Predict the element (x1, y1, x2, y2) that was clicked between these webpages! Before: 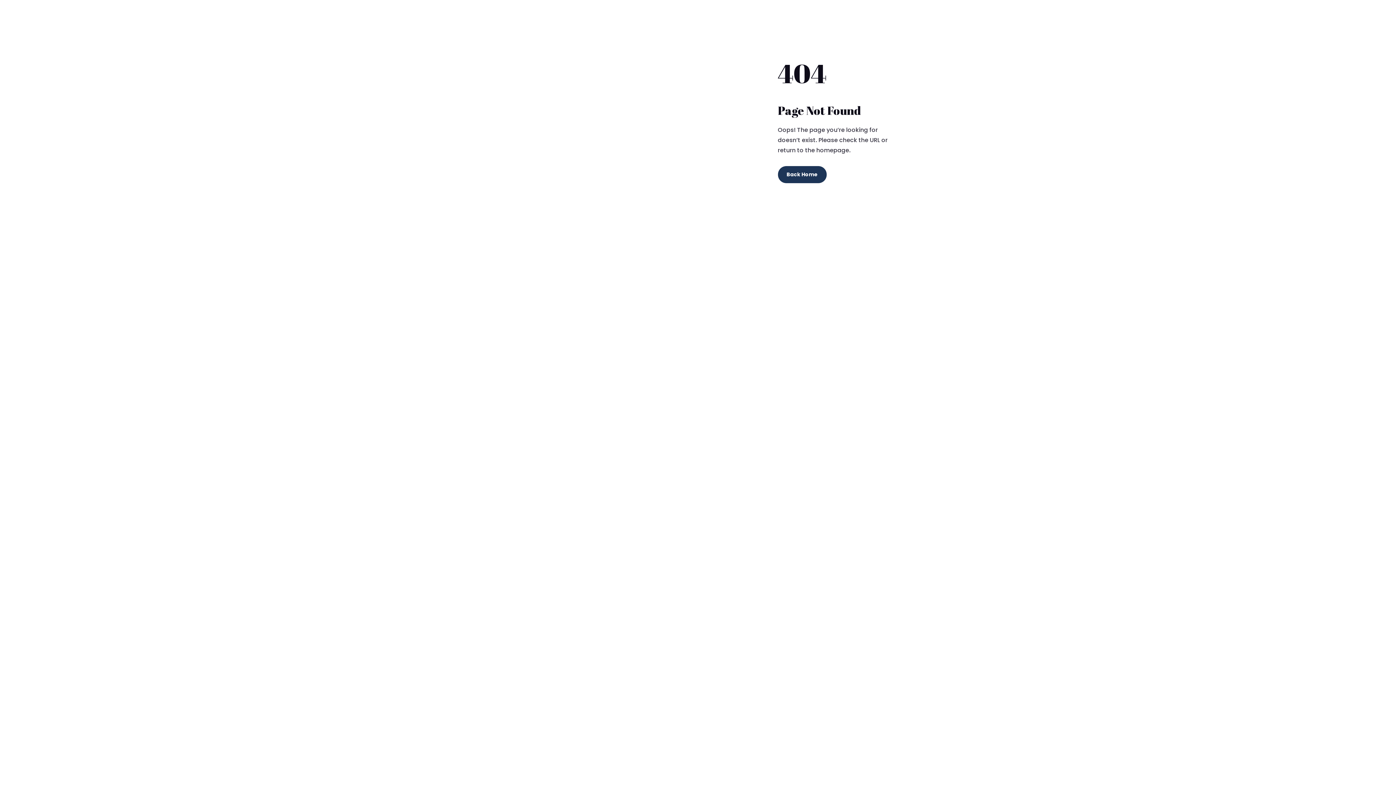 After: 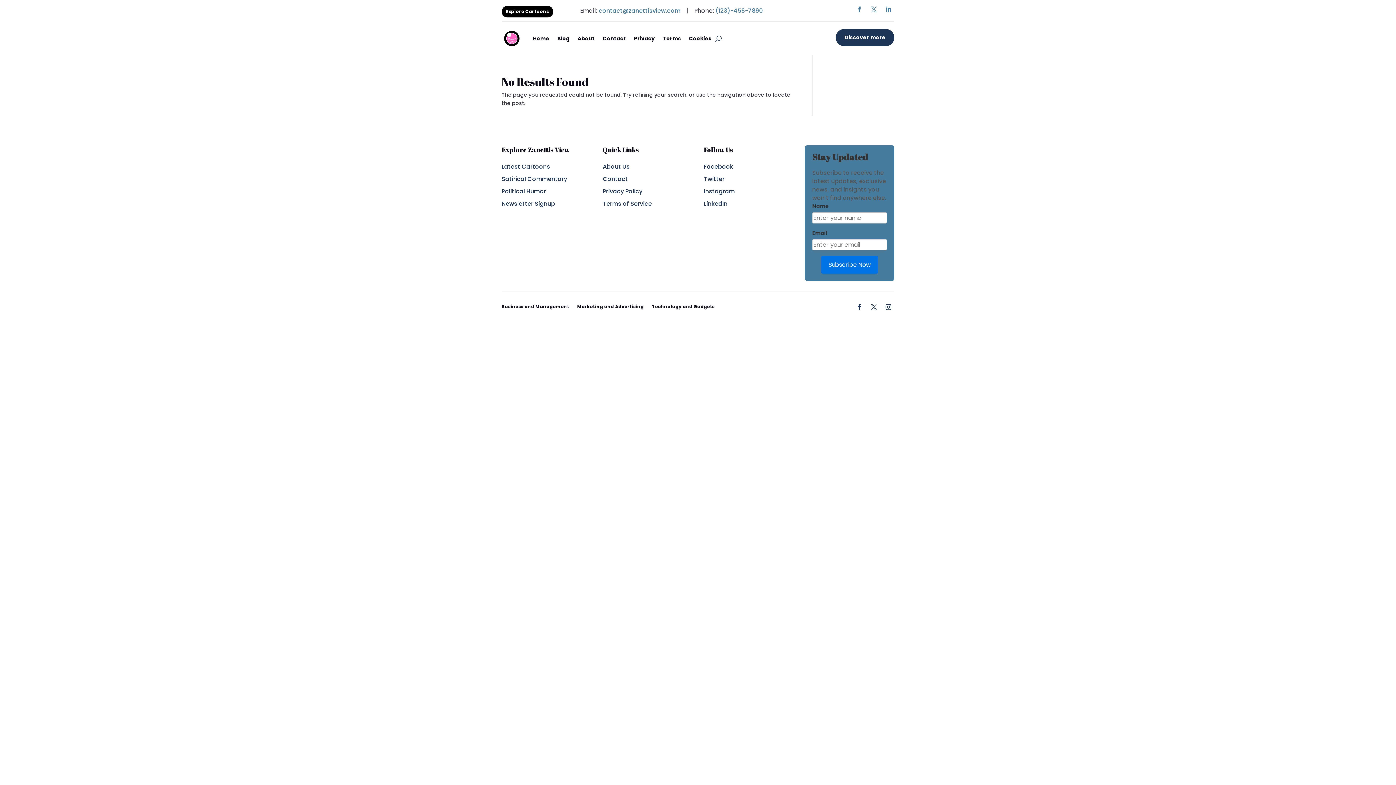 Action: label: Back Home bbox: (778, 166, 826, 183)